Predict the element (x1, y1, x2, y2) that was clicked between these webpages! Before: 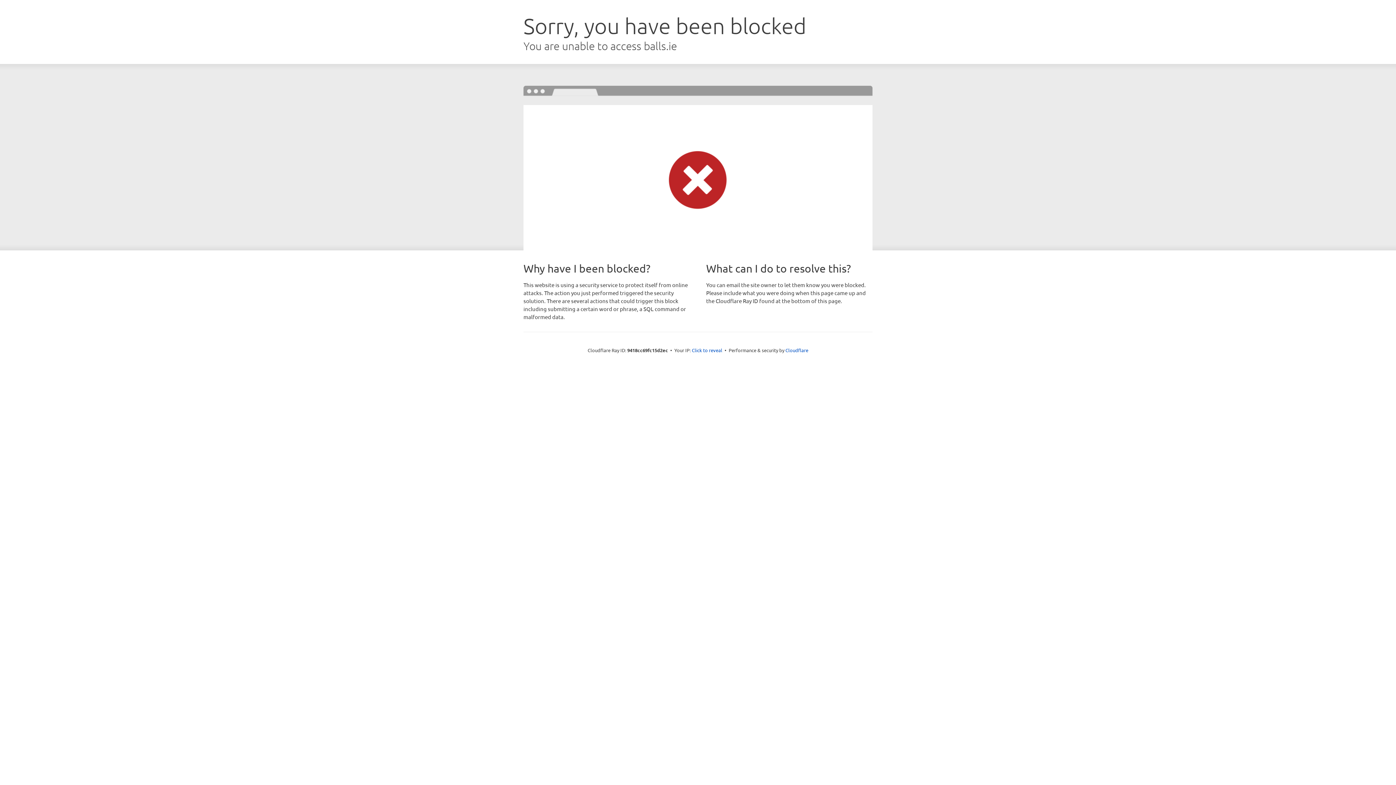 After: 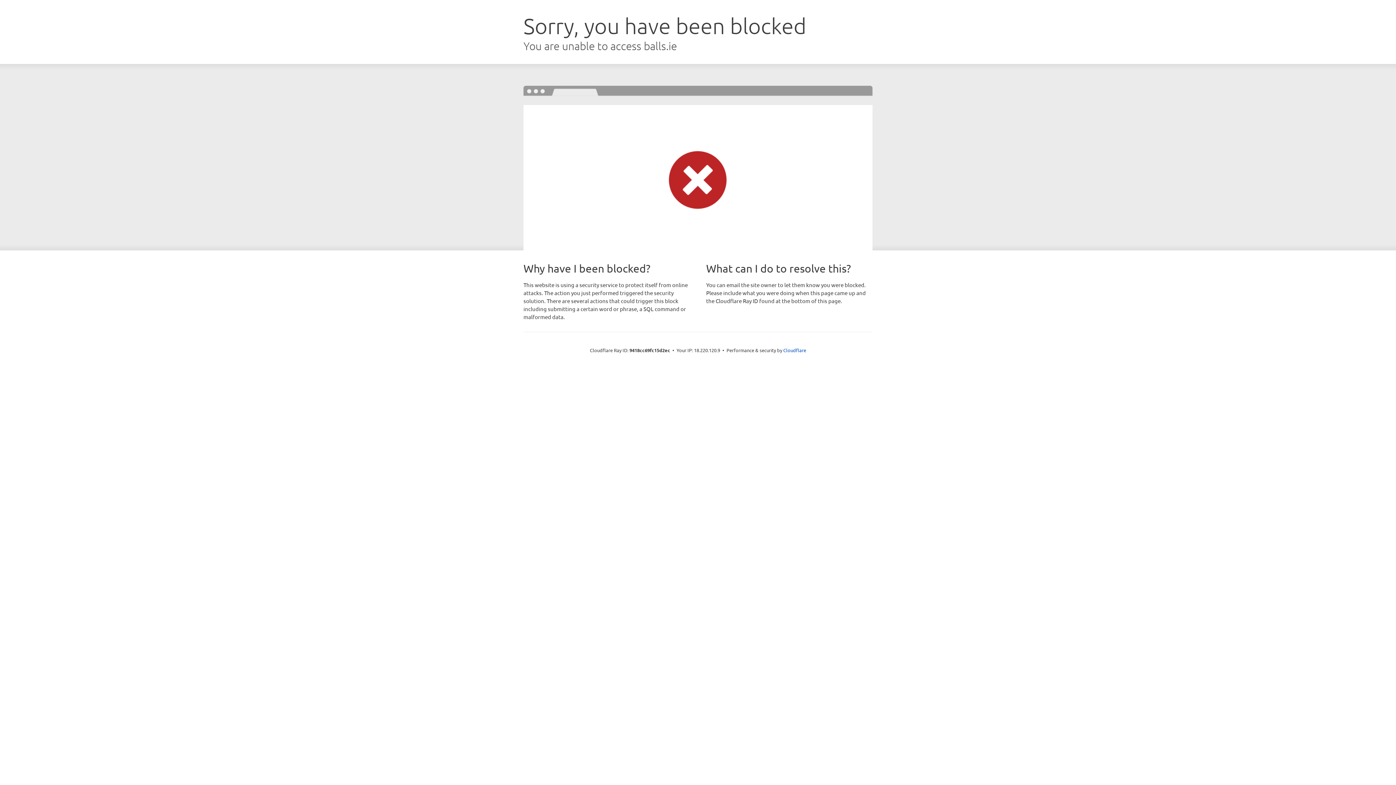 Action: bbox: (692, 346, 722, 353) label: Click to reveal